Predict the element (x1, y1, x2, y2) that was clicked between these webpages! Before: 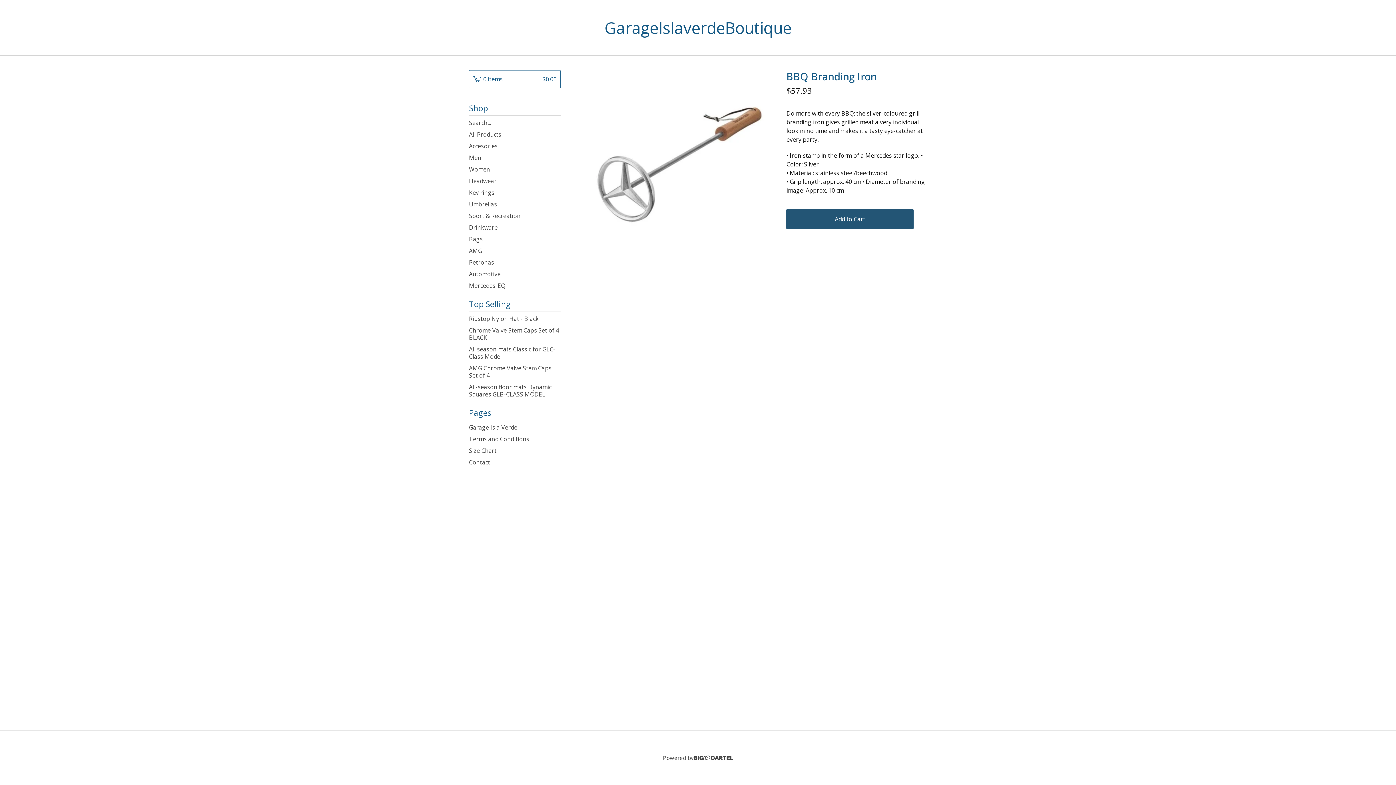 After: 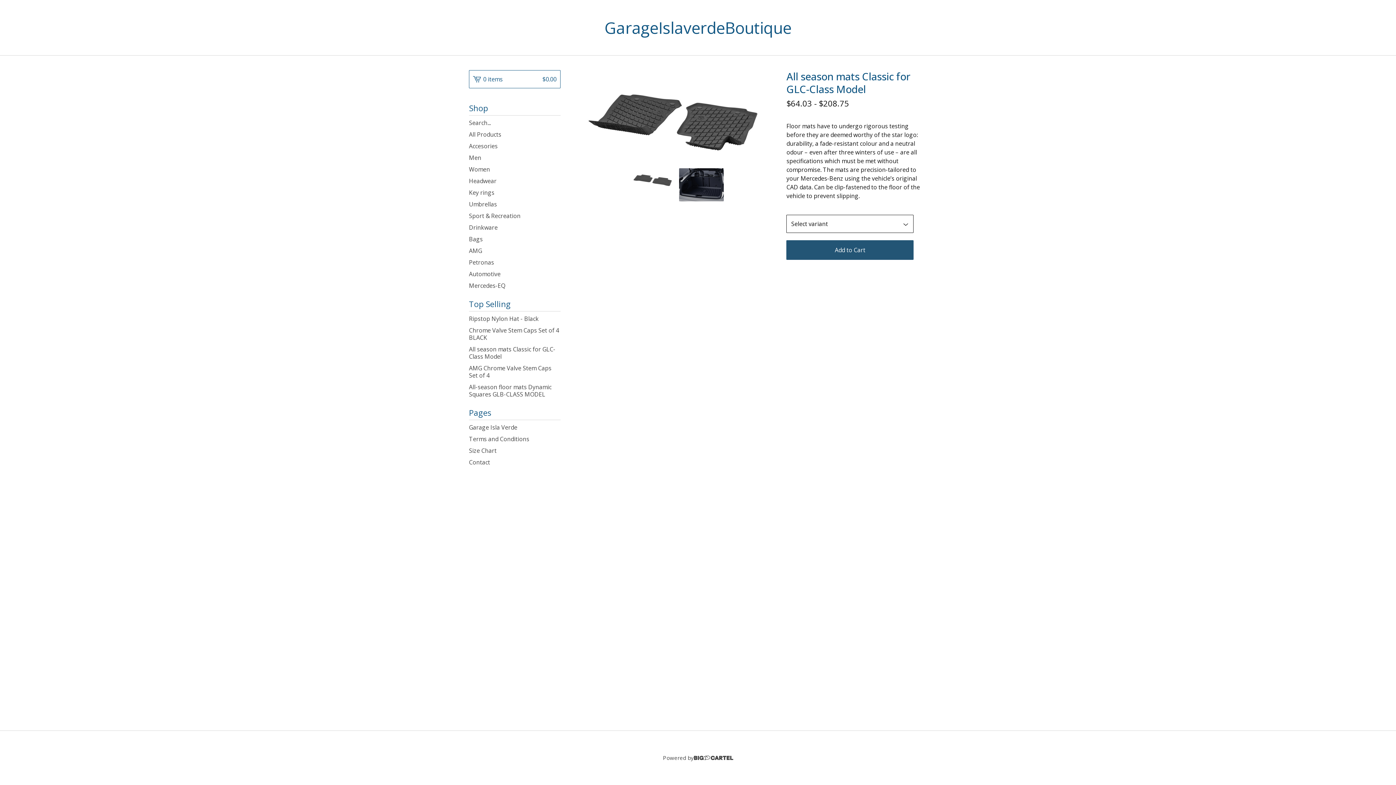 Action: label: All season mats Classic for GLC-Class Model bbox: (469, 343, 560, 362)